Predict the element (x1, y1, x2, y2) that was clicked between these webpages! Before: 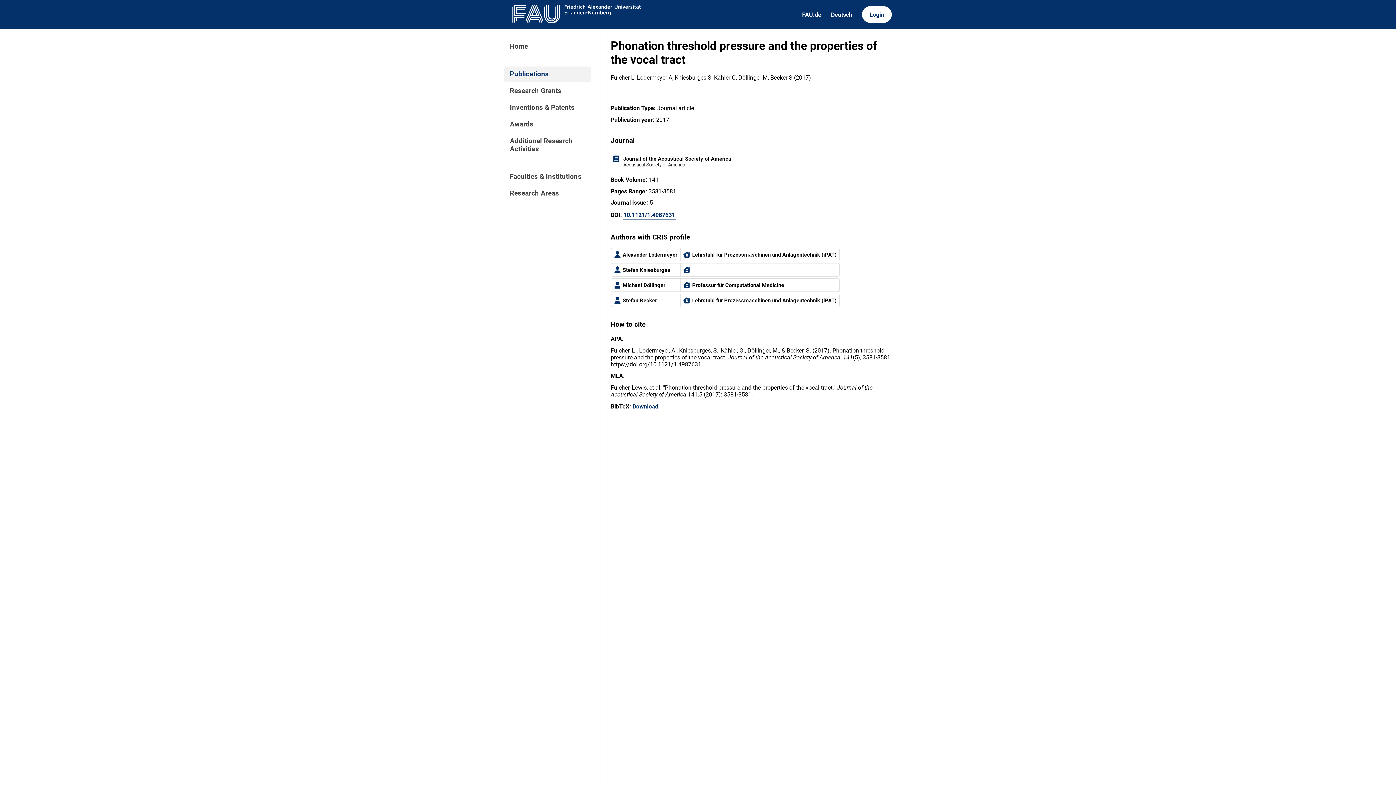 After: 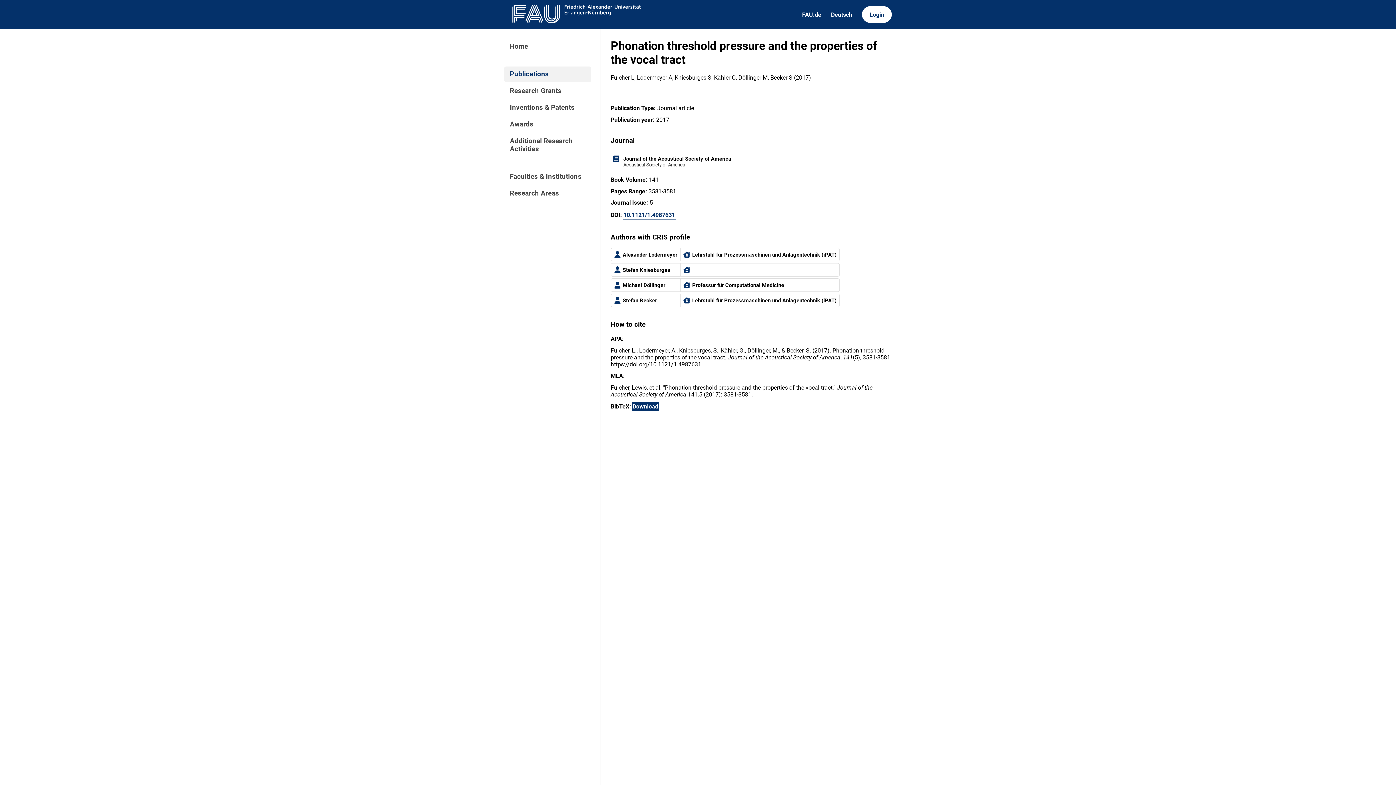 Action: label: Download bbox: (631, 402, 659, 411)